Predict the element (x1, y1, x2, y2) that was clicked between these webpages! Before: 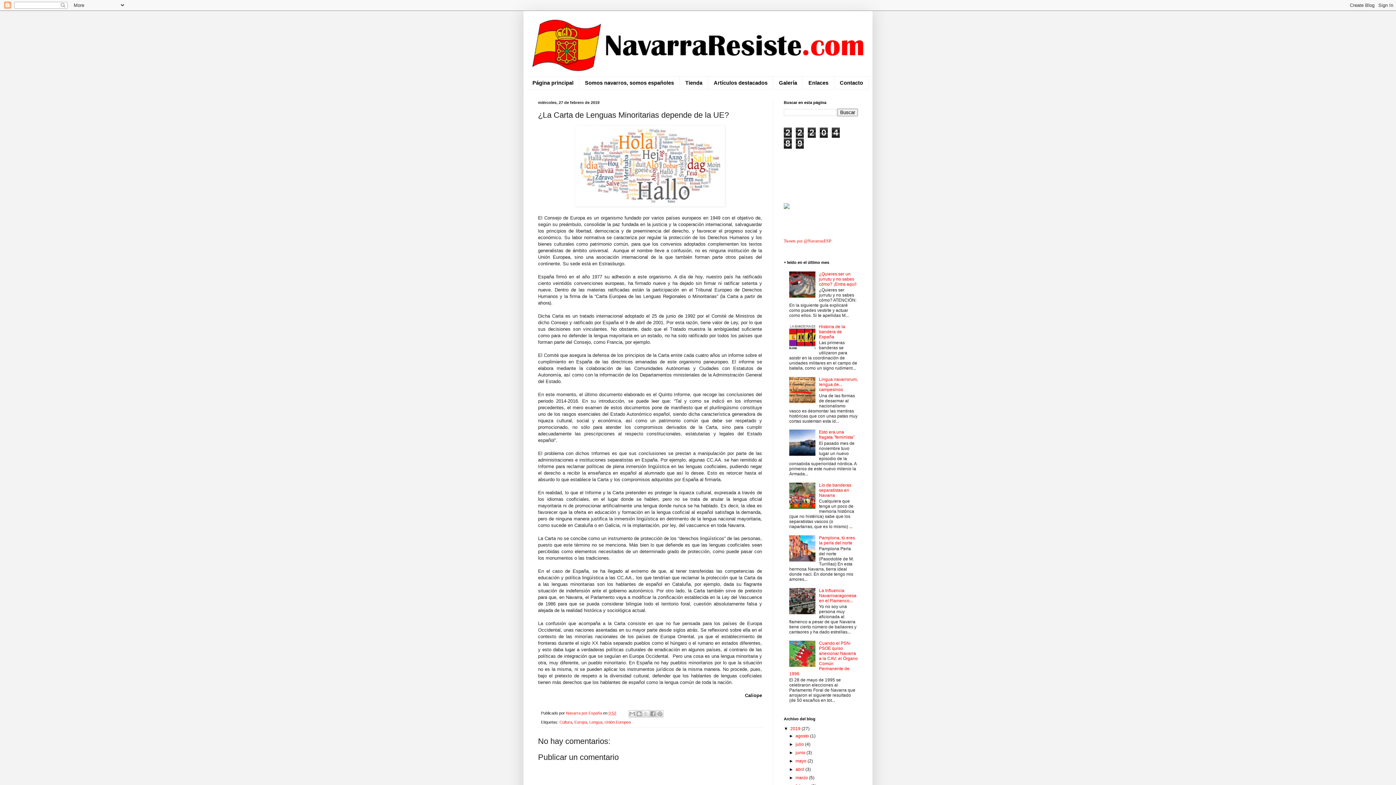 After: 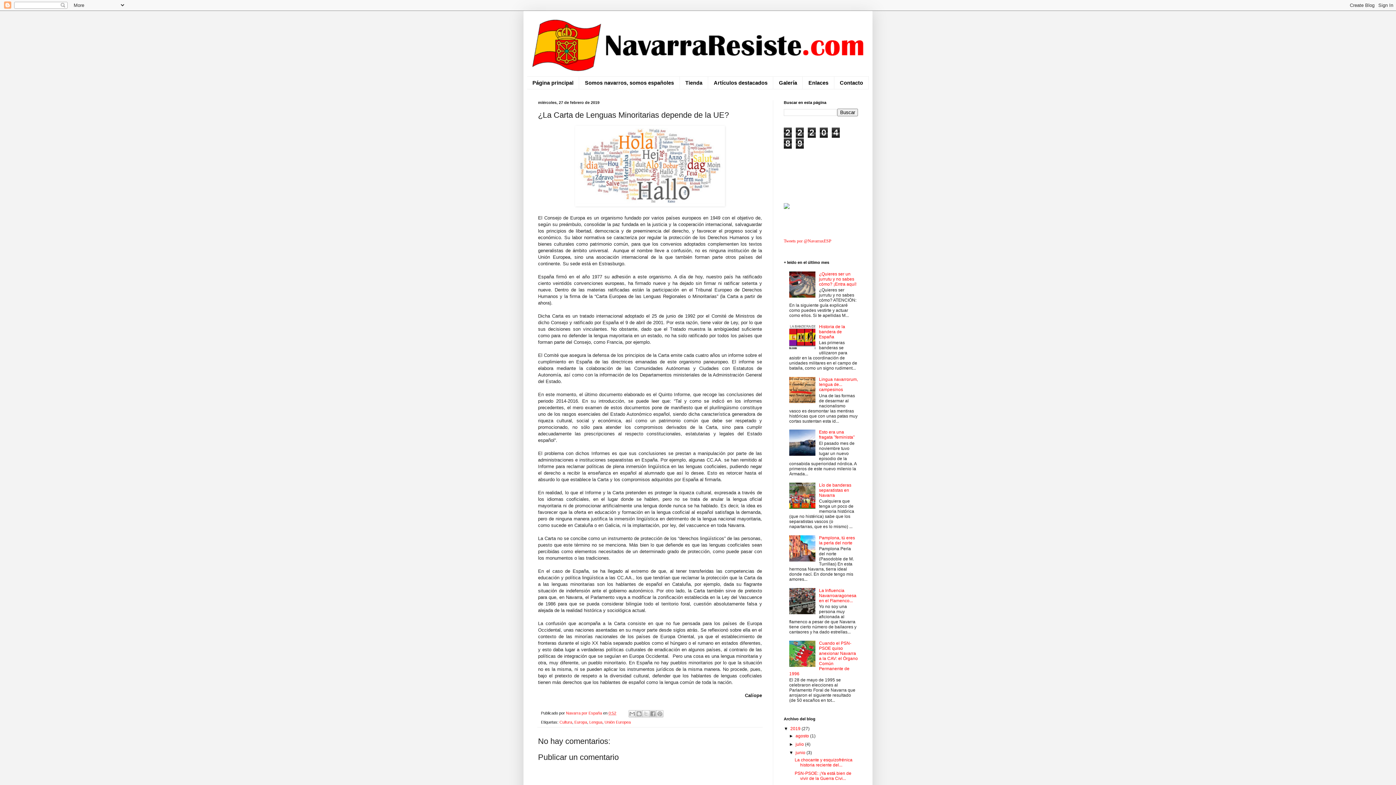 Action: label: ►   bbox: (789, 750, 795, 755)